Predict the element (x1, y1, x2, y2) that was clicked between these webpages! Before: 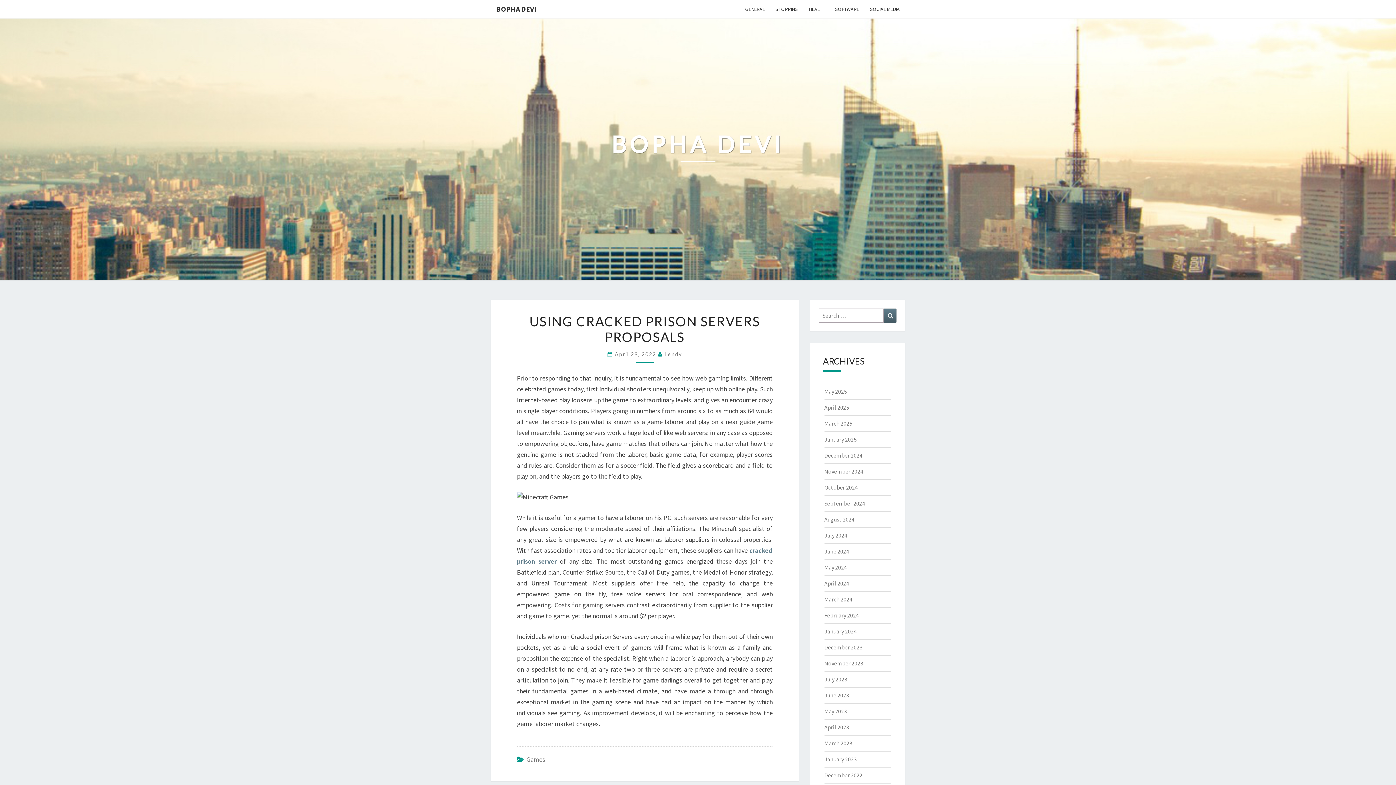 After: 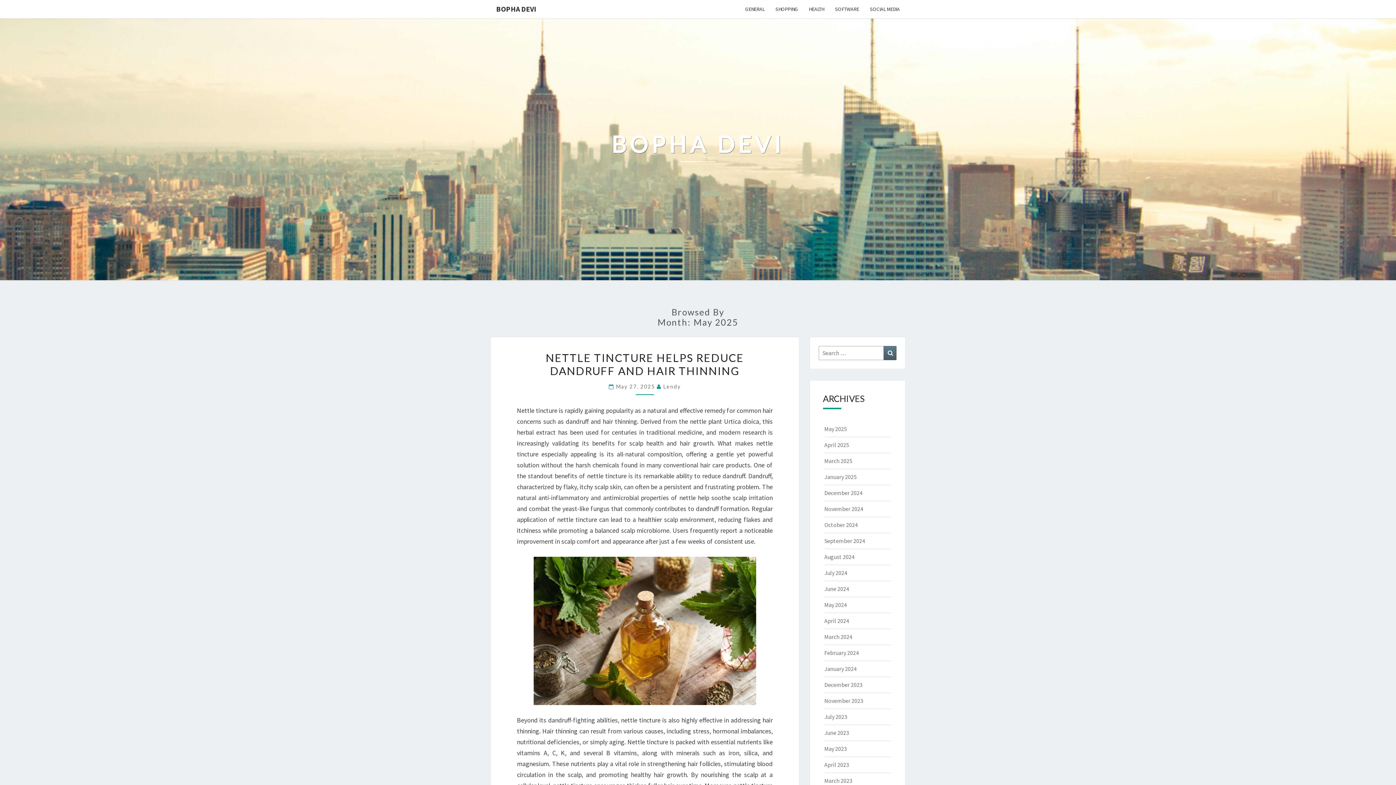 Action: bbox: (824, 388, 847, 395) label: May 2025